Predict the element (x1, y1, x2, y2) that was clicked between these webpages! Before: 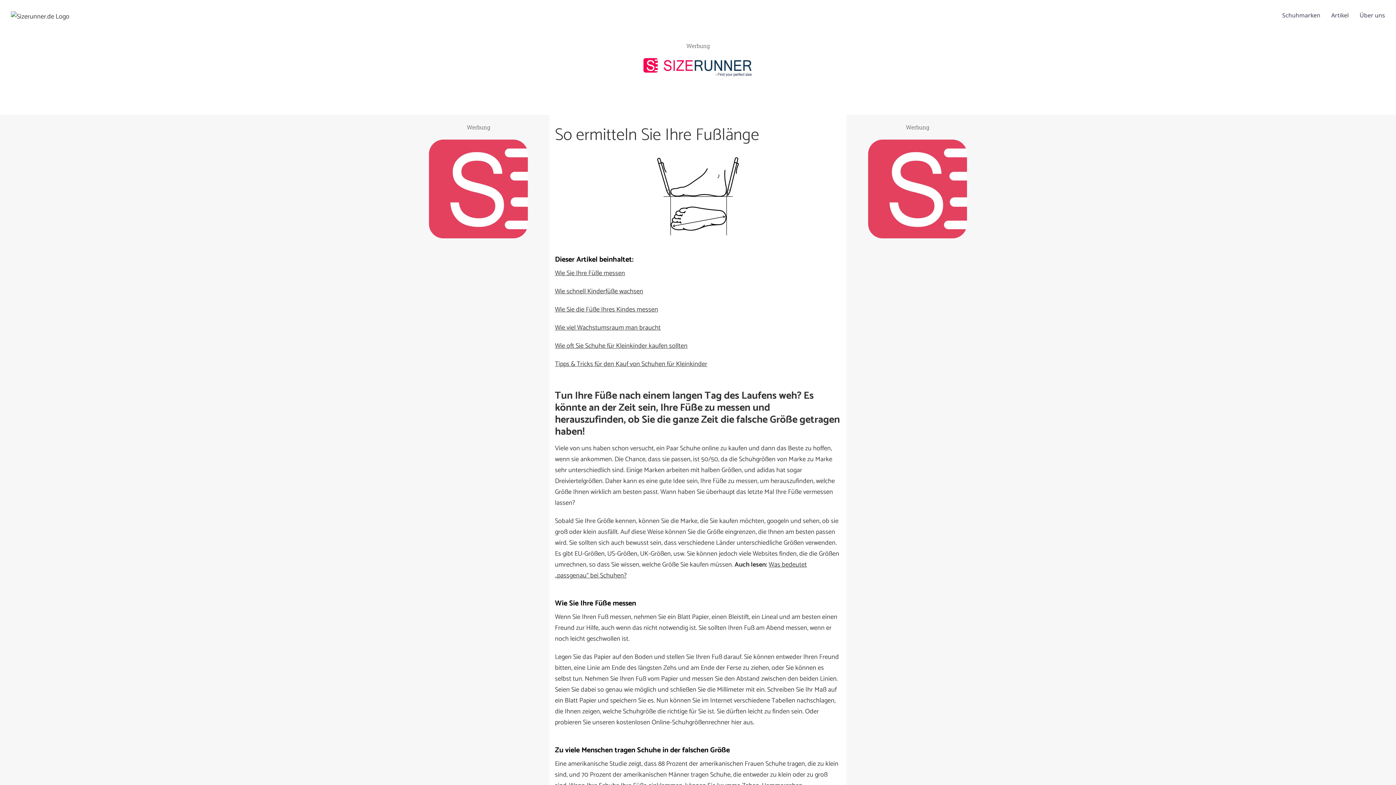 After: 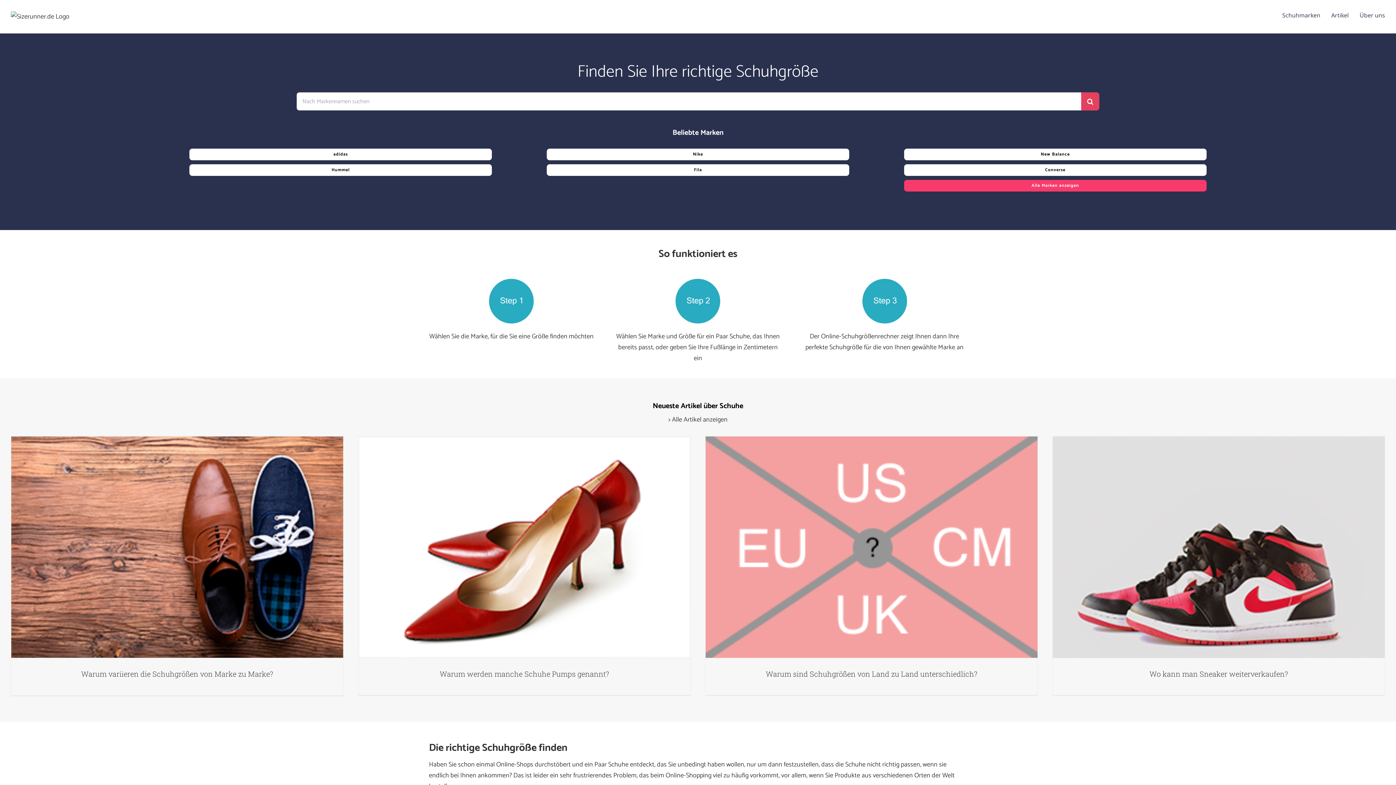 Action: bbox: (10, 11, 69, 22)